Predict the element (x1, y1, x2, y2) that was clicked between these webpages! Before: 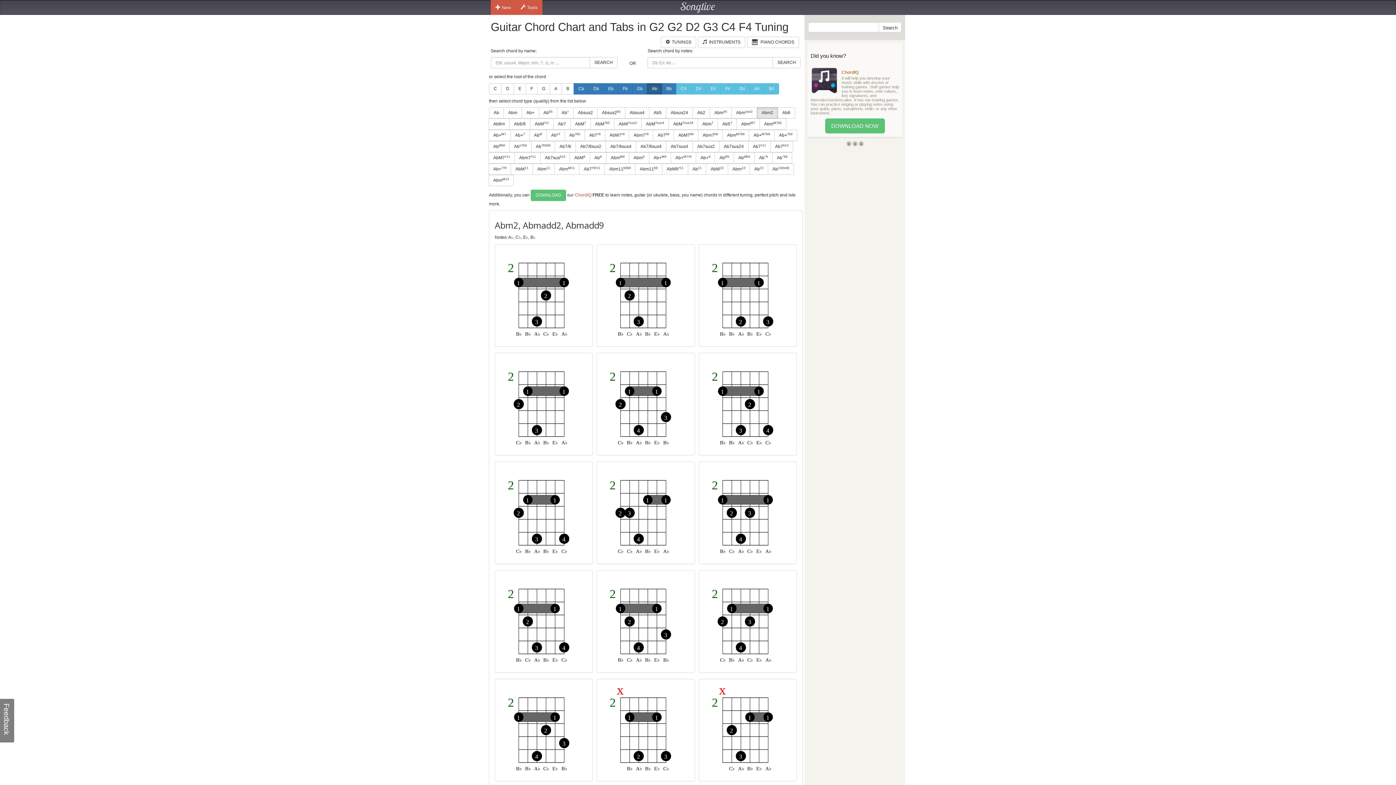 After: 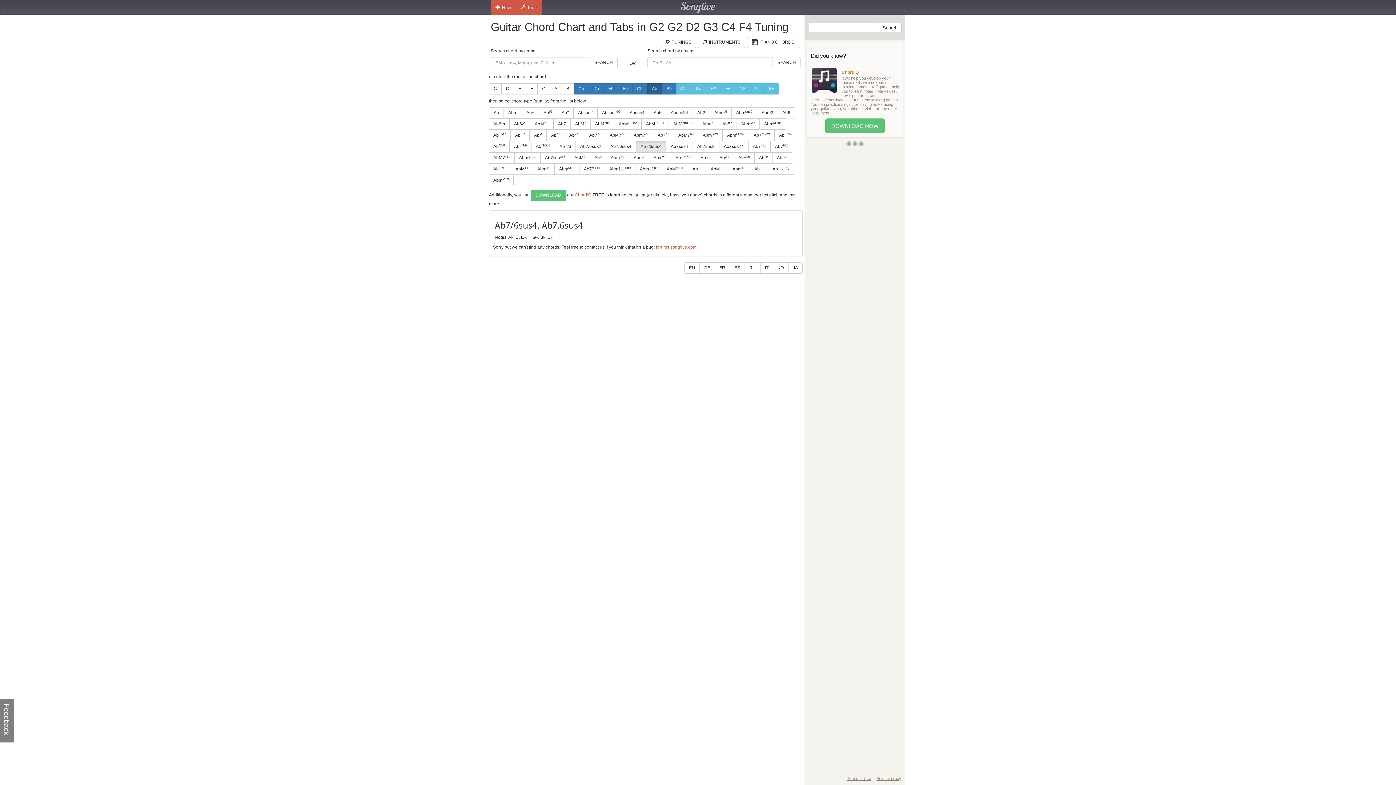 Action: bbox: (605, 141, 636, 152) label: Ab7/6sus4